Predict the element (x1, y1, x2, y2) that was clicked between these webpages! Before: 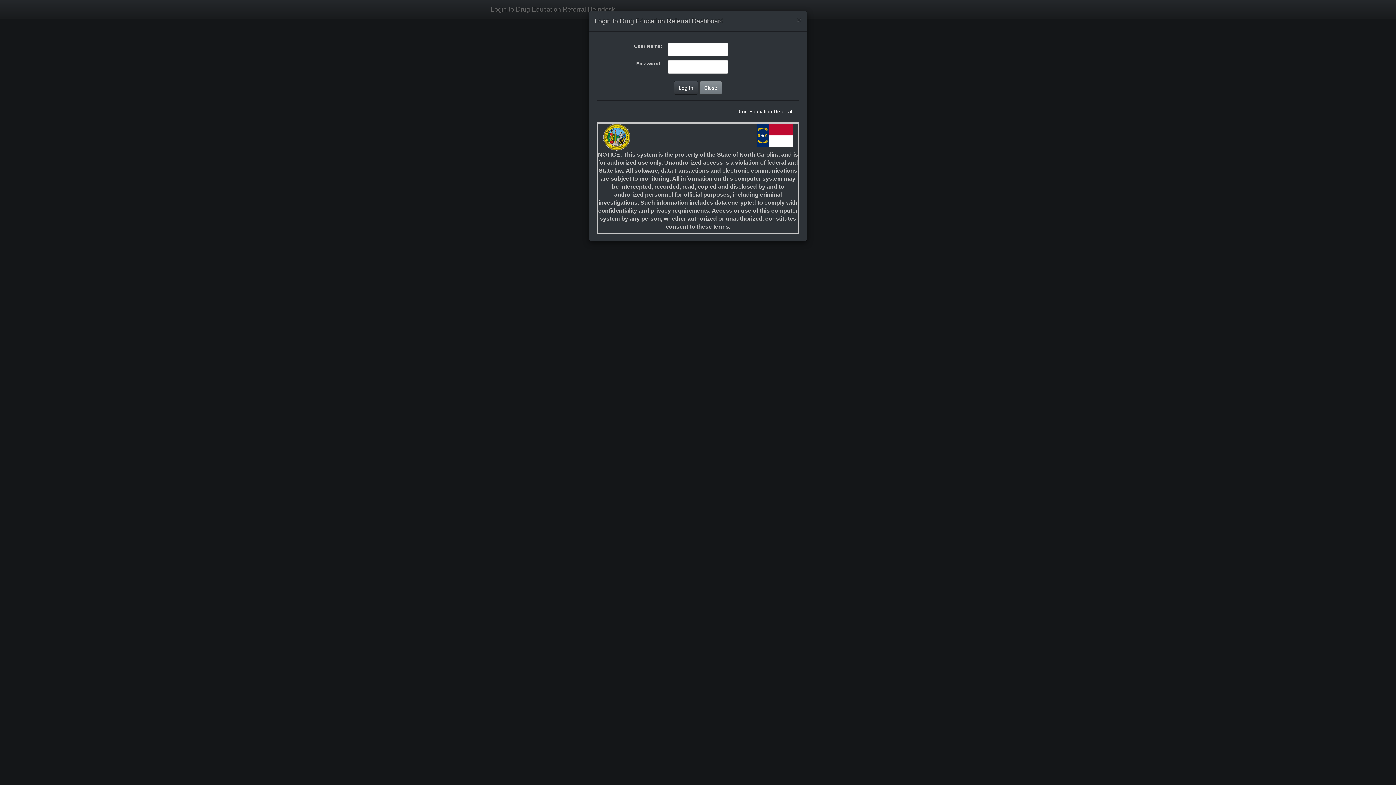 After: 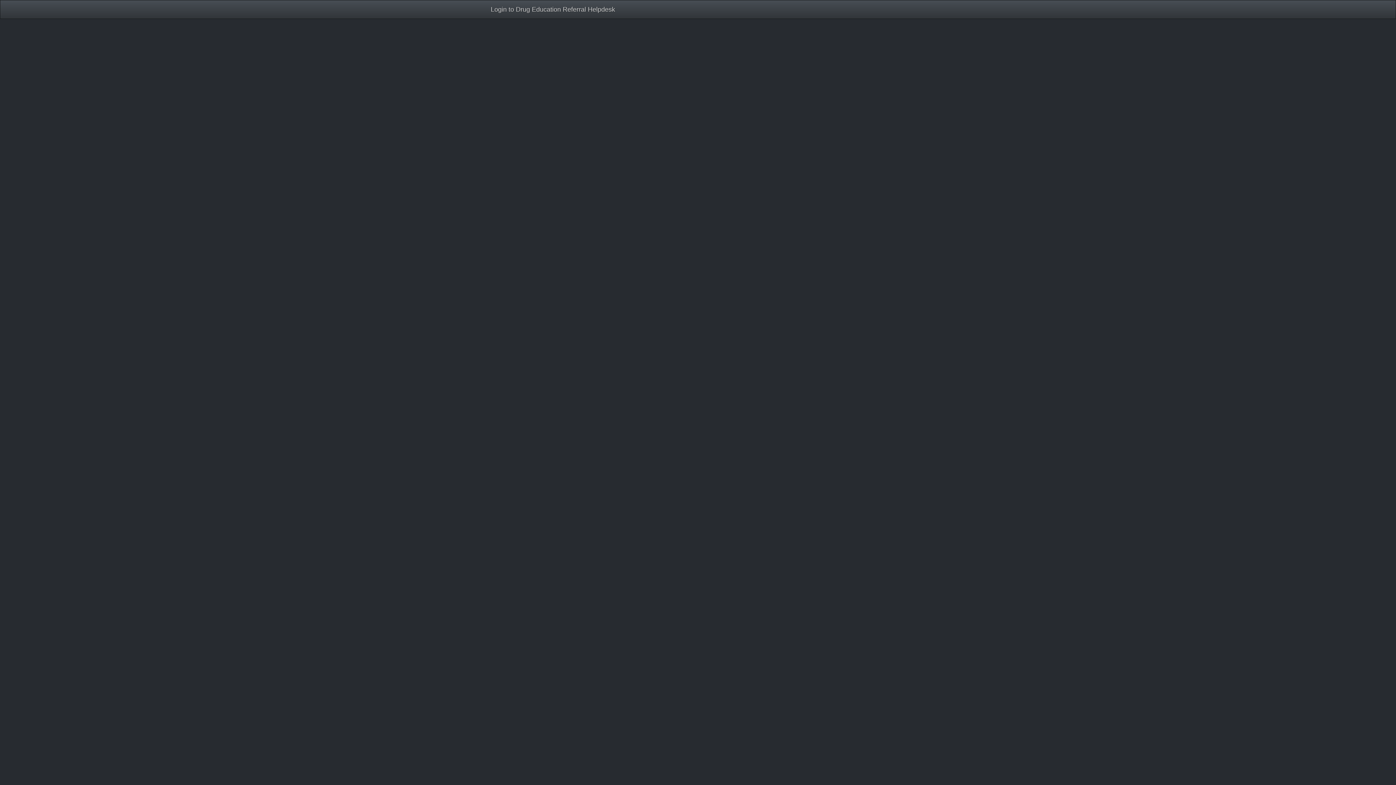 Action: bbox: (797, 16, 801, 23) label: Close